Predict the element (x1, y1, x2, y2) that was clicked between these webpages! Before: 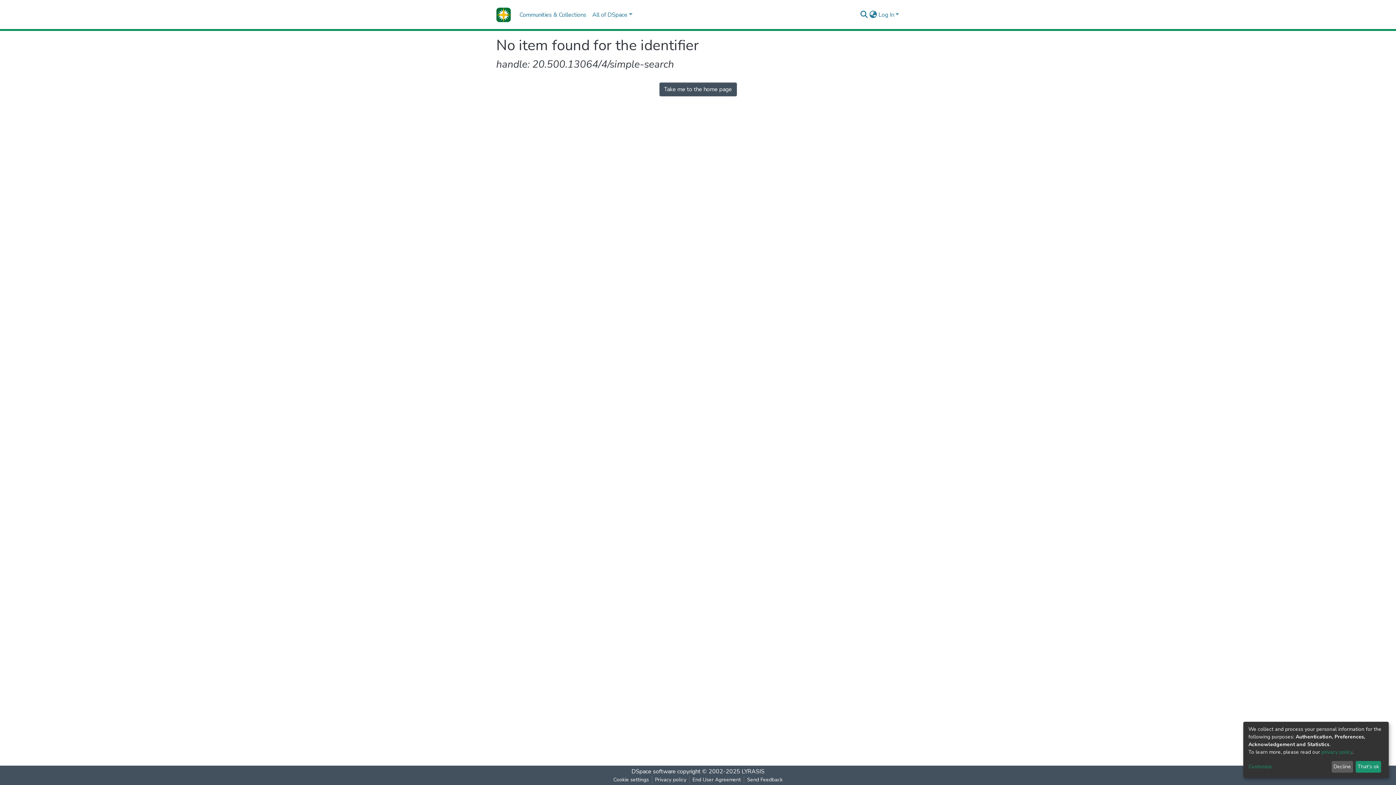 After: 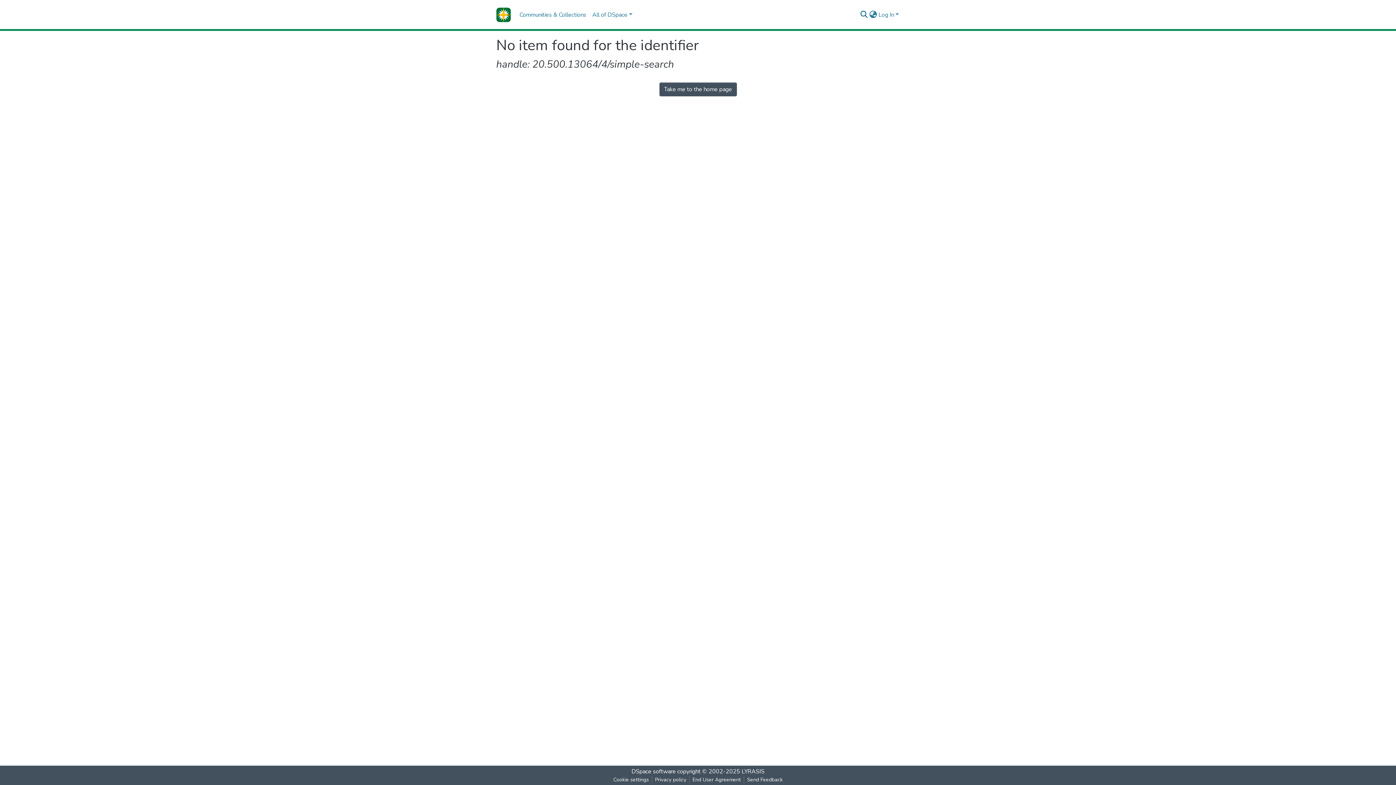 Action: label: Decline bbox: (1331, 761, 1353, 773)